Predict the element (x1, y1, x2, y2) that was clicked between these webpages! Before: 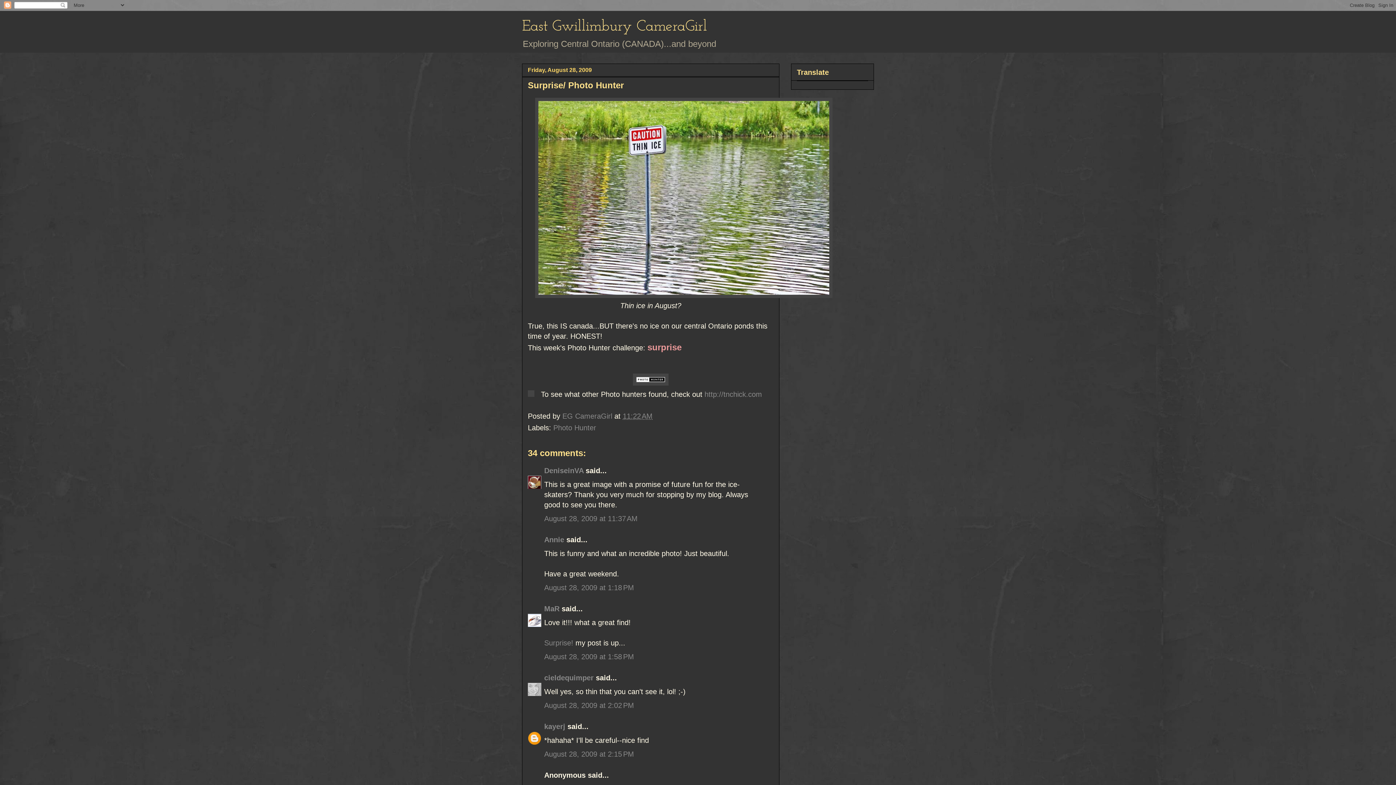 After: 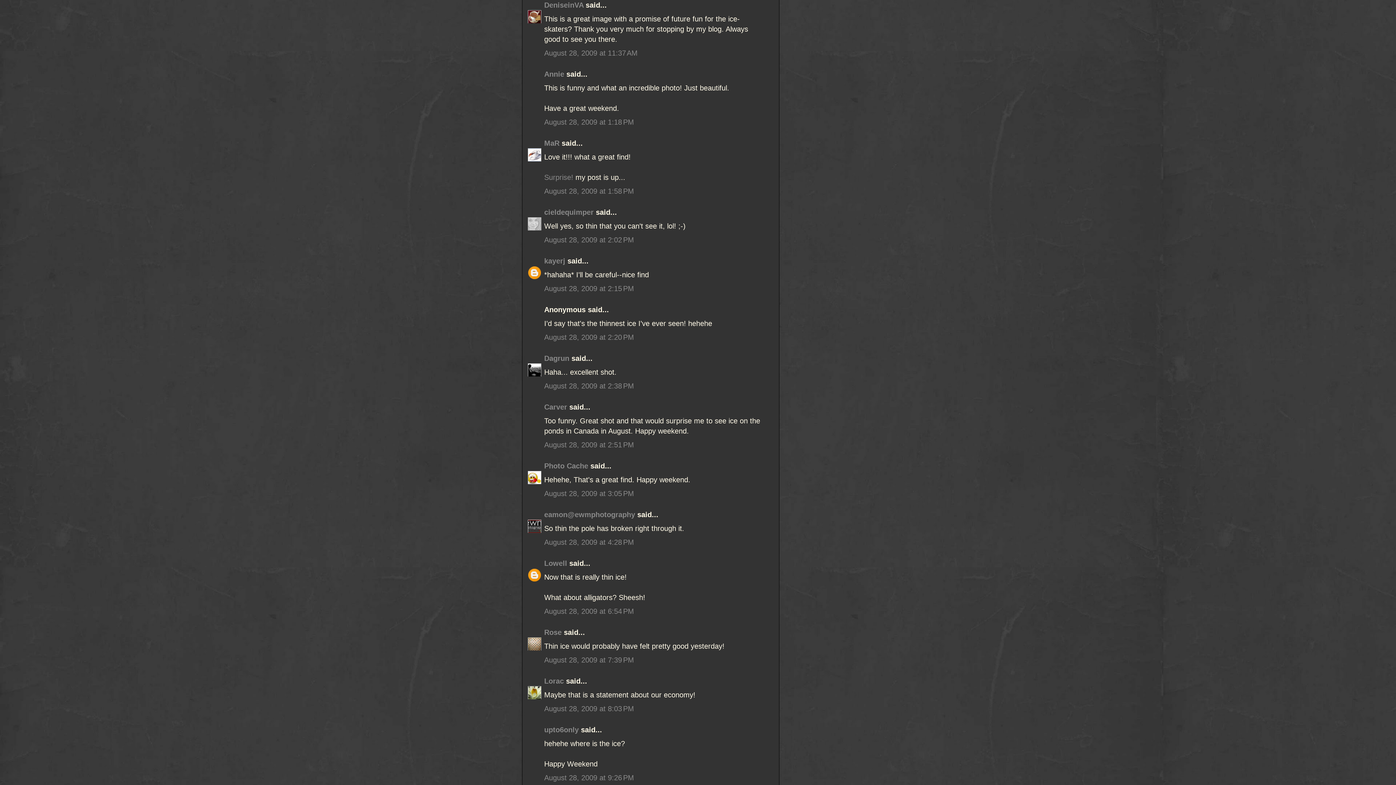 Action: bbox: (544, 514, 637, 522) label: August 28, 2009 at 11:37 AM